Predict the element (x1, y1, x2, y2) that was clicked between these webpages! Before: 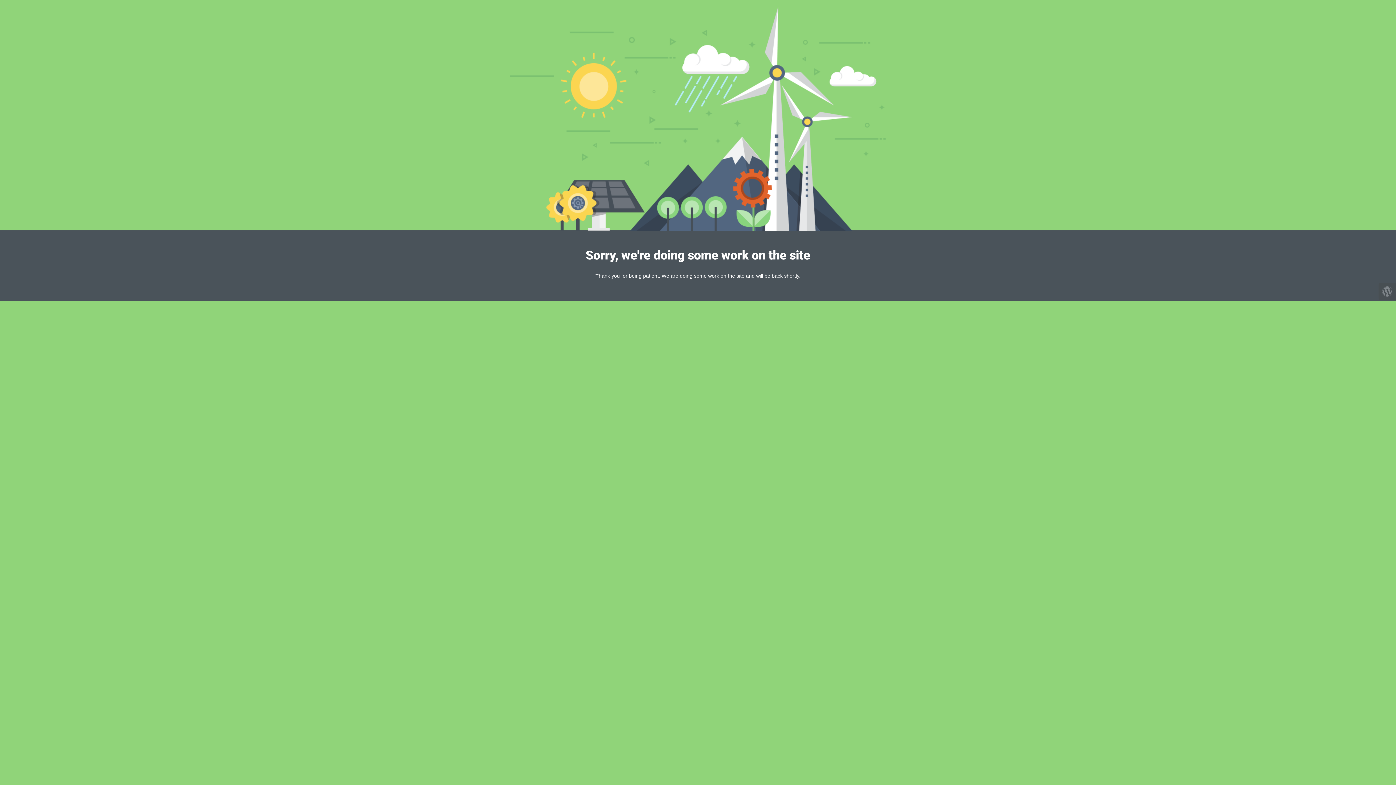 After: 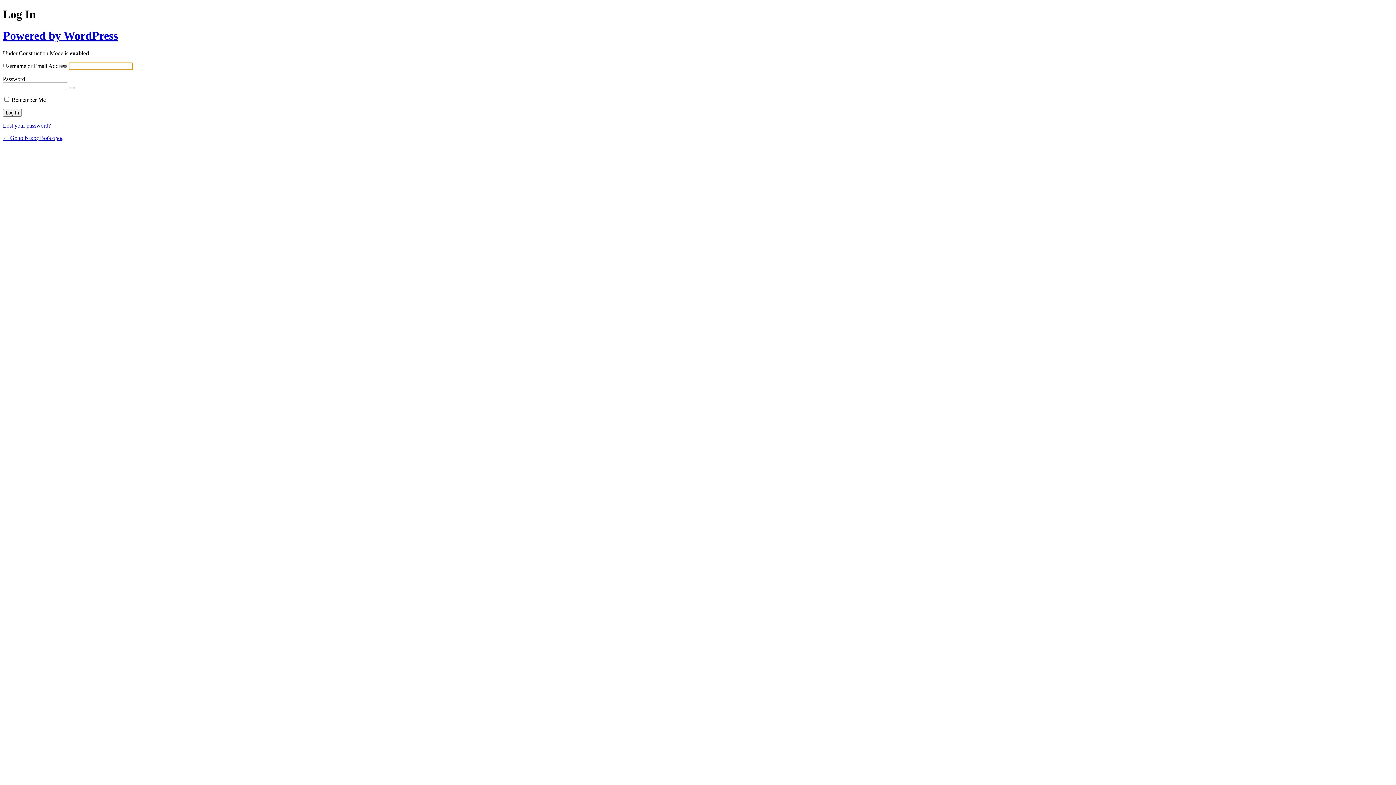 Action: bbox: (1378, 282, 1396, 300)